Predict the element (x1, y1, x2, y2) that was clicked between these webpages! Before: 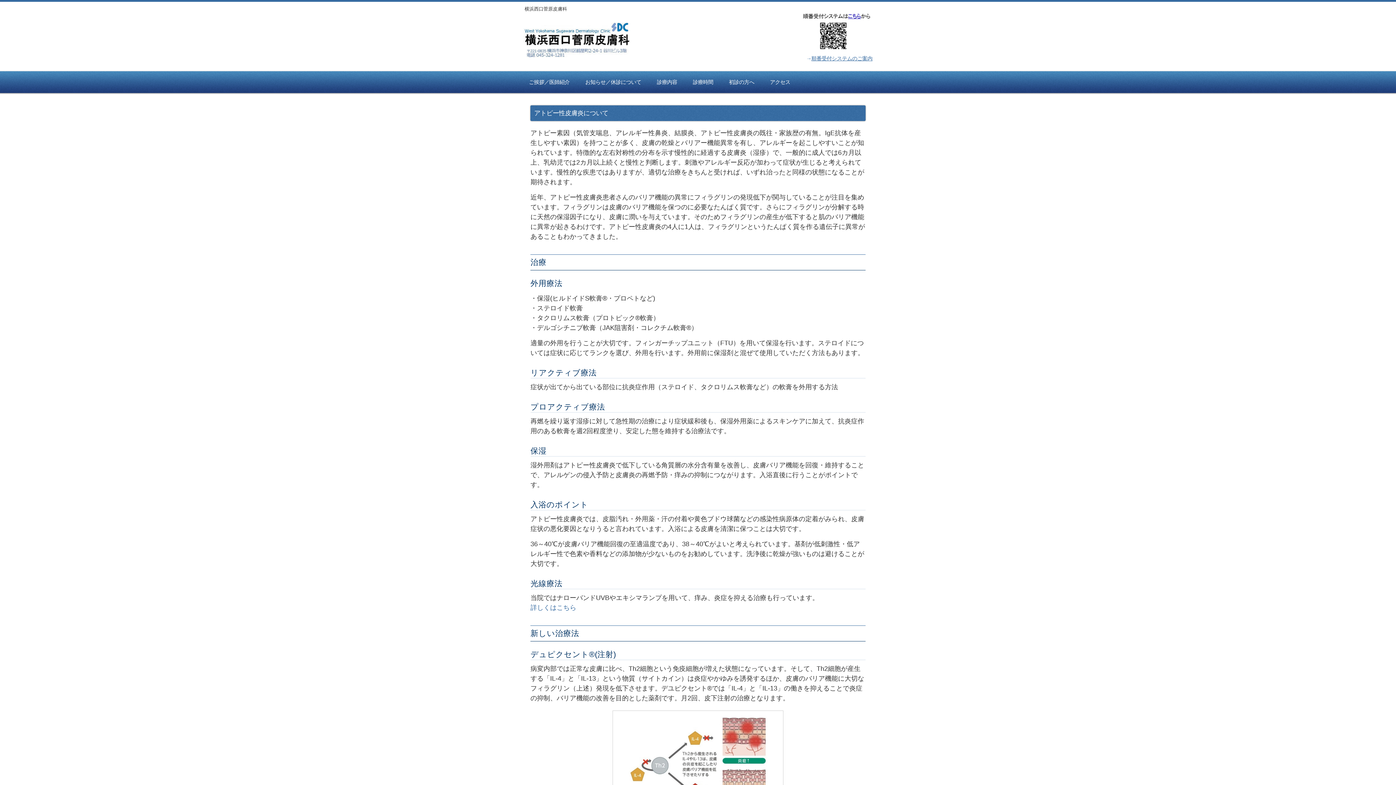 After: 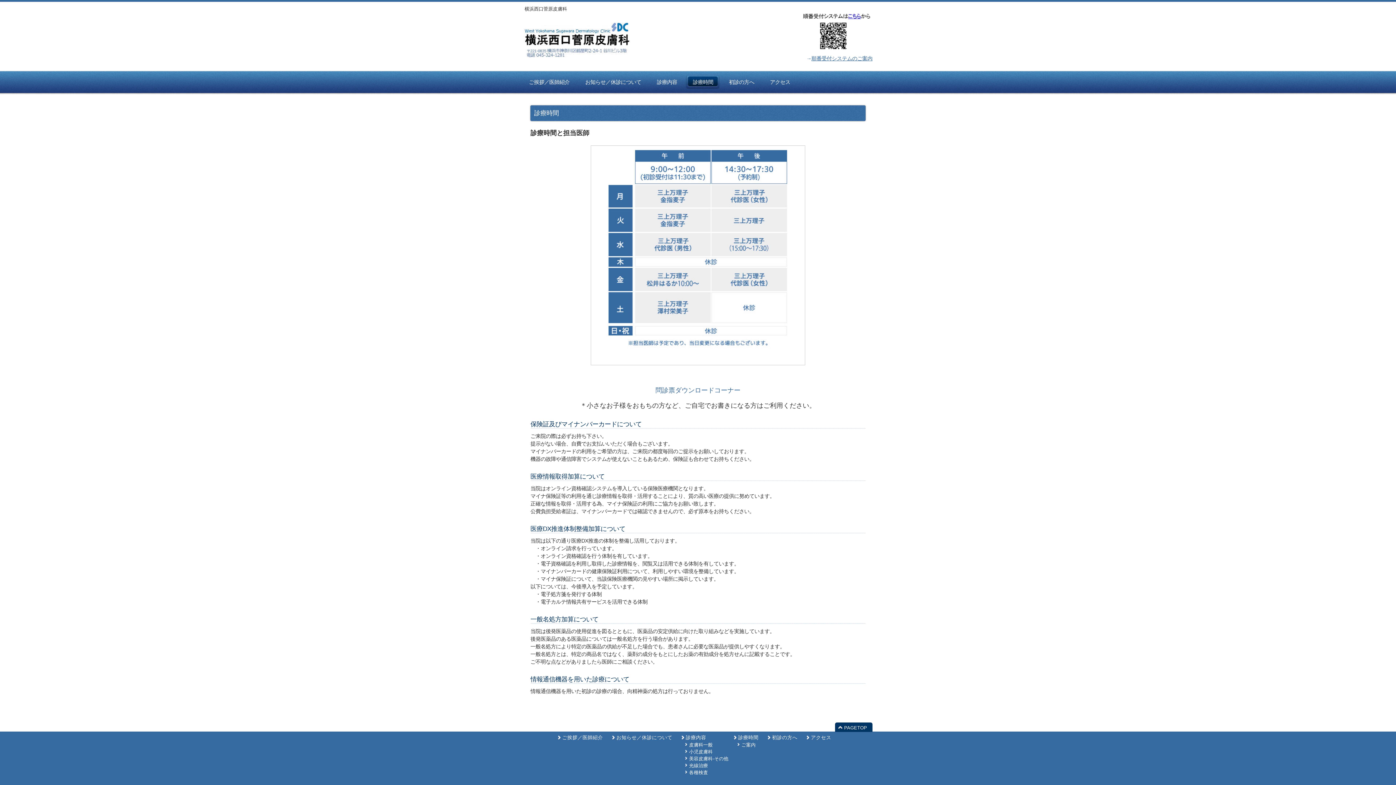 Action: bbox: (687, 74, 720, 89) label: 診療時間